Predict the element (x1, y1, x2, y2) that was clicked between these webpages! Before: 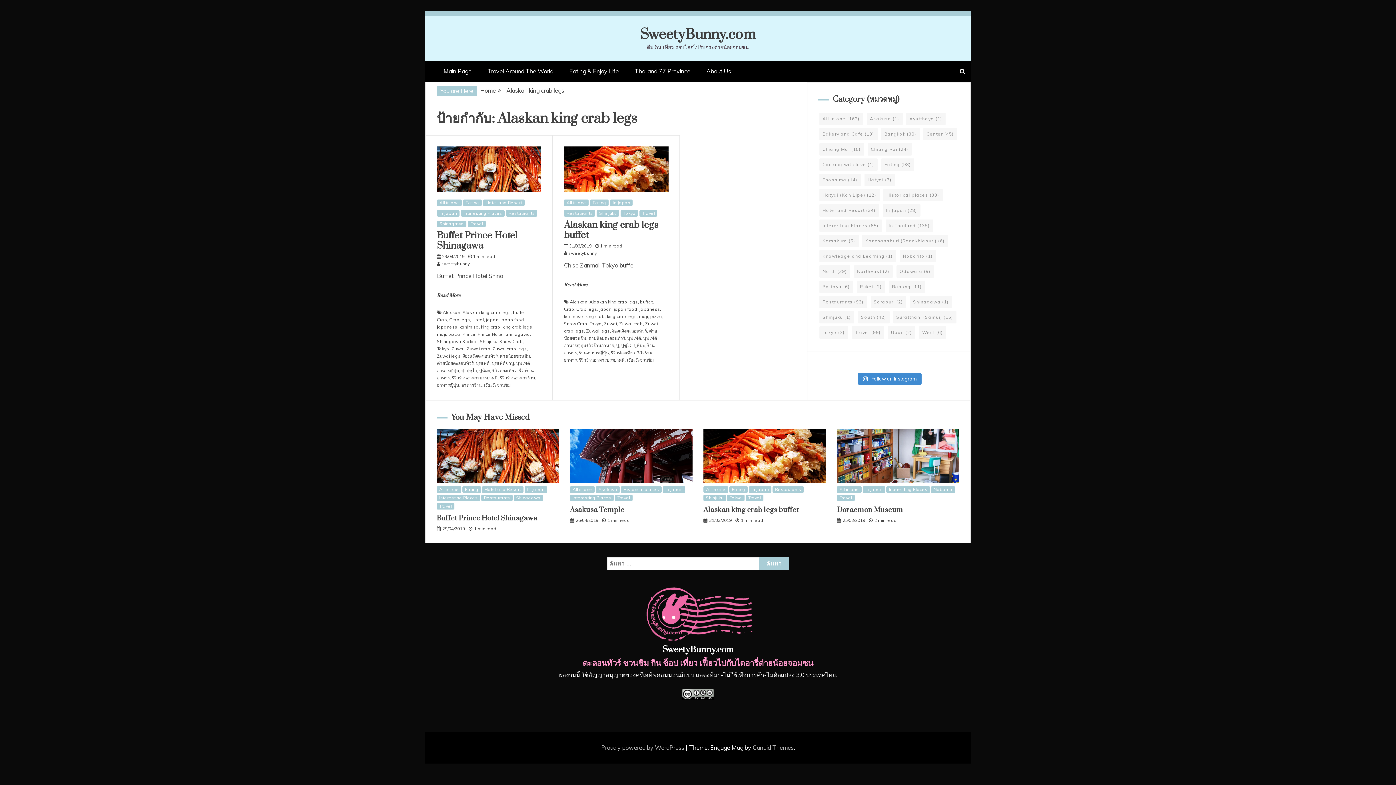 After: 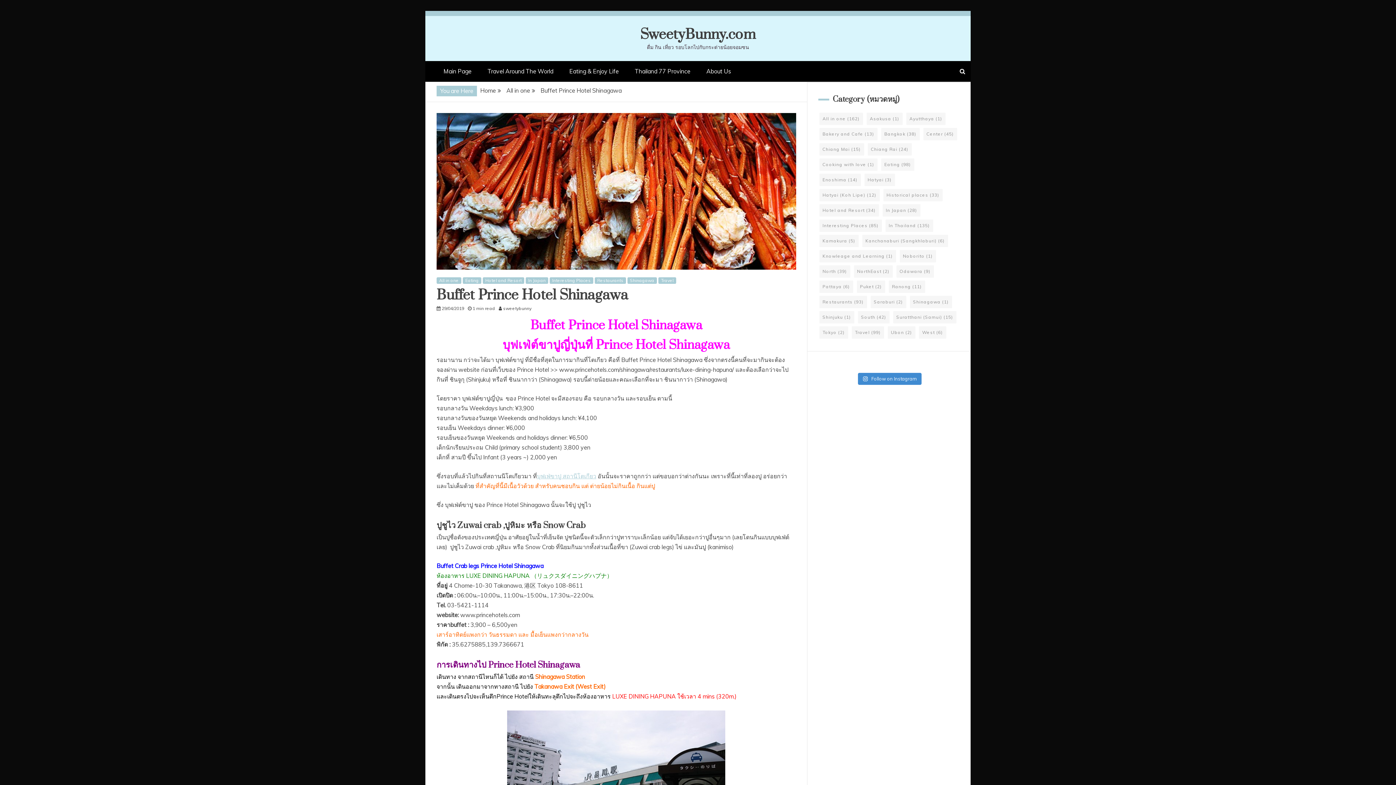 Action: bbox: (436, 429, 559, 483)